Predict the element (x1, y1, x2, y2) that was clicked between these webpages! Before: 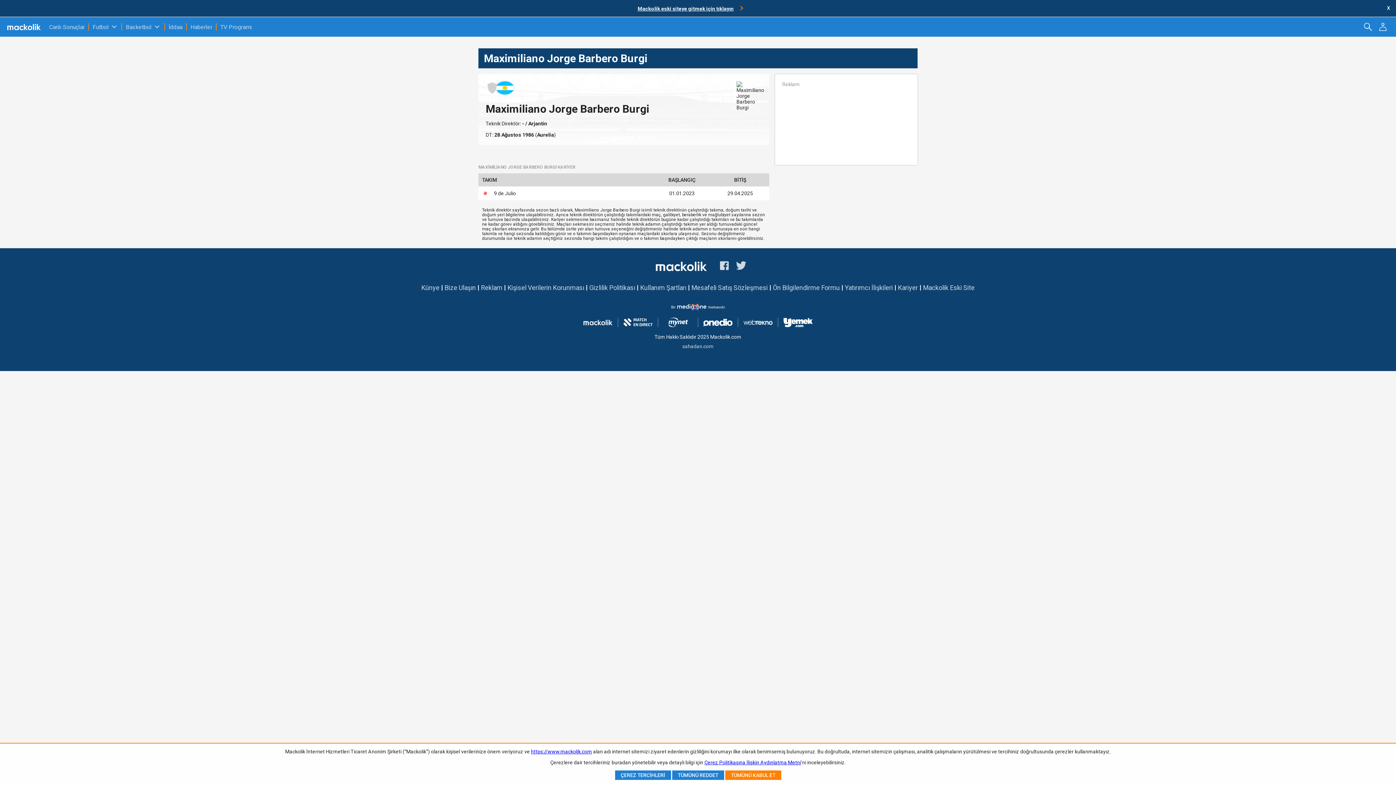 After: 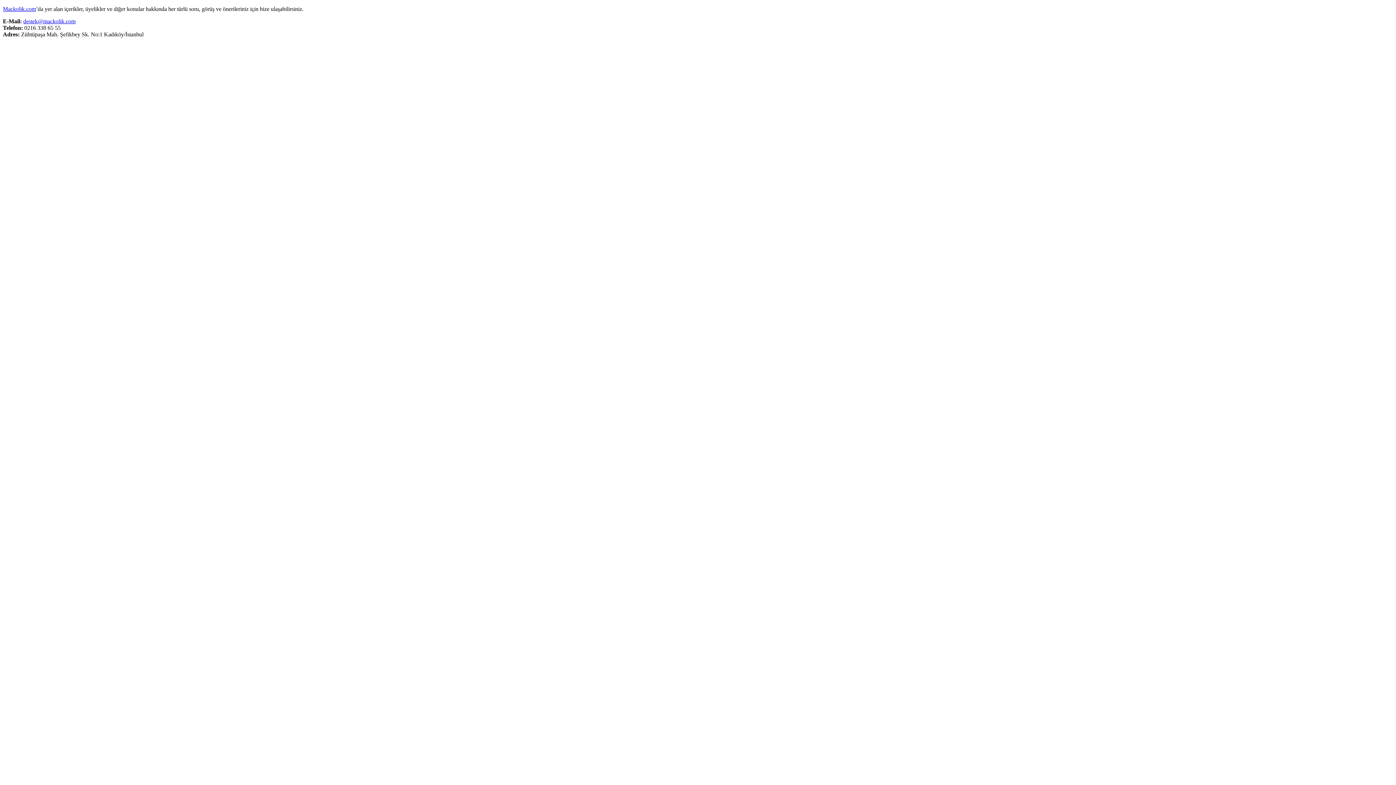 Action: label: Bize Ulaşın bbox: (444, 284, 476, 291)